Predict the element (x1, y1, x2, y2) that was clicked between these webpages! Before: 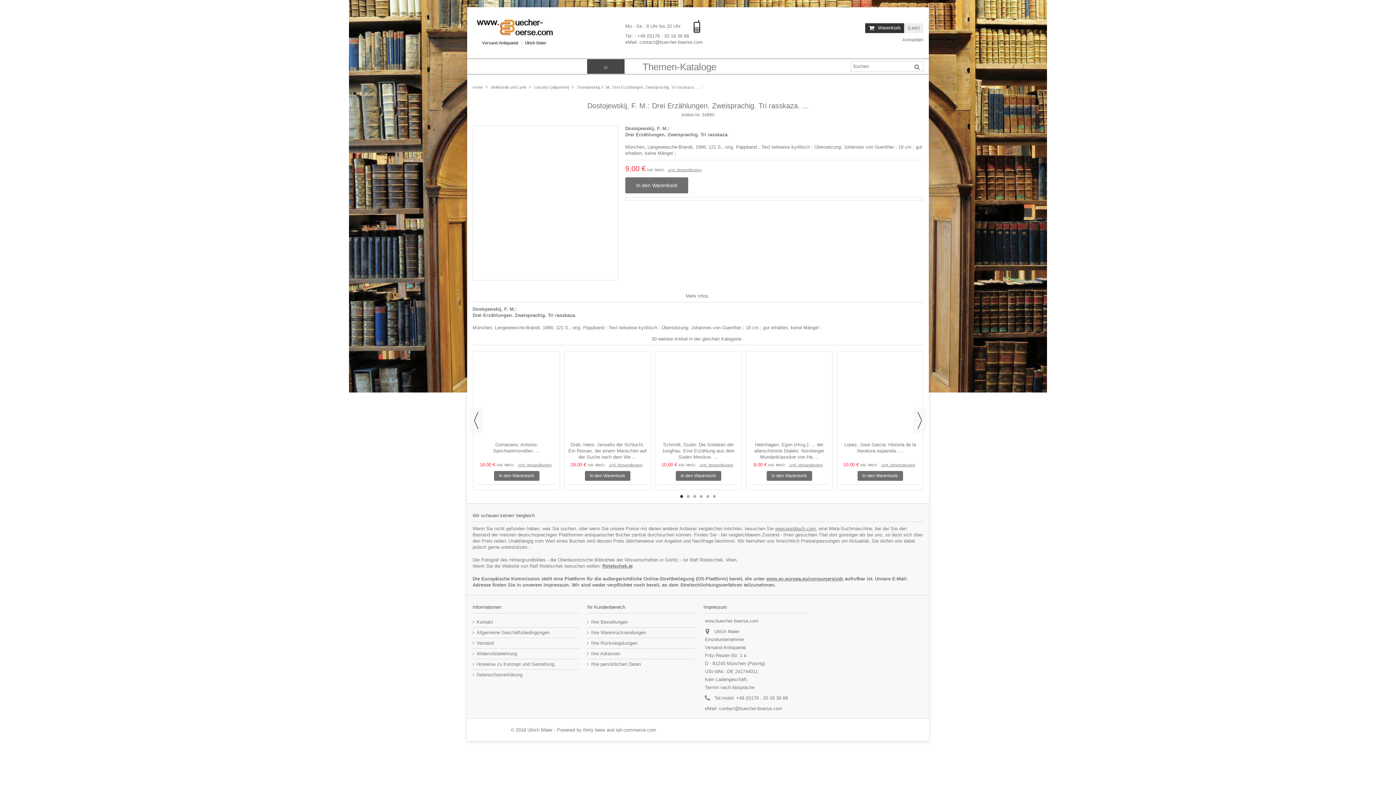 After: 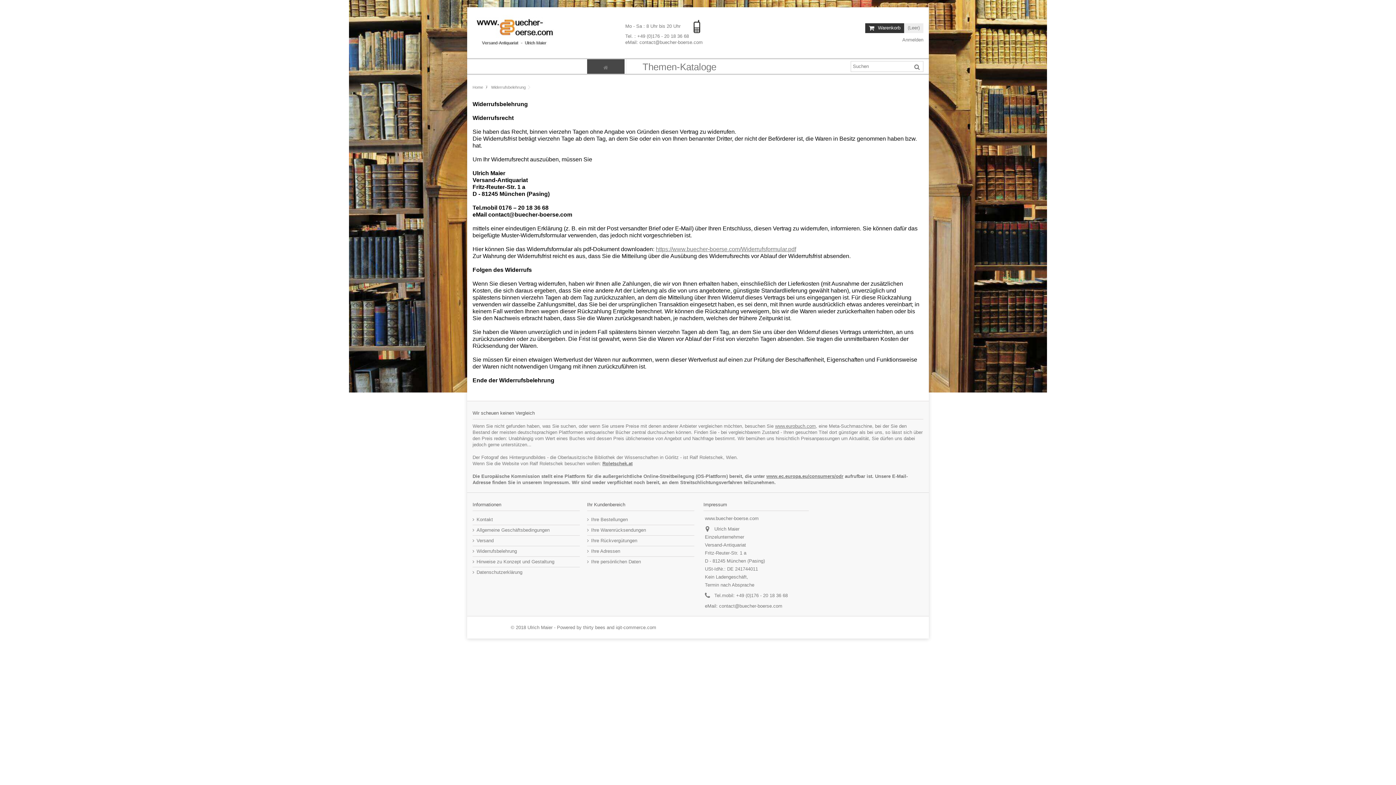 Action: bbox: (473, 650, 580, 657) label: Widerrufsbelehrung